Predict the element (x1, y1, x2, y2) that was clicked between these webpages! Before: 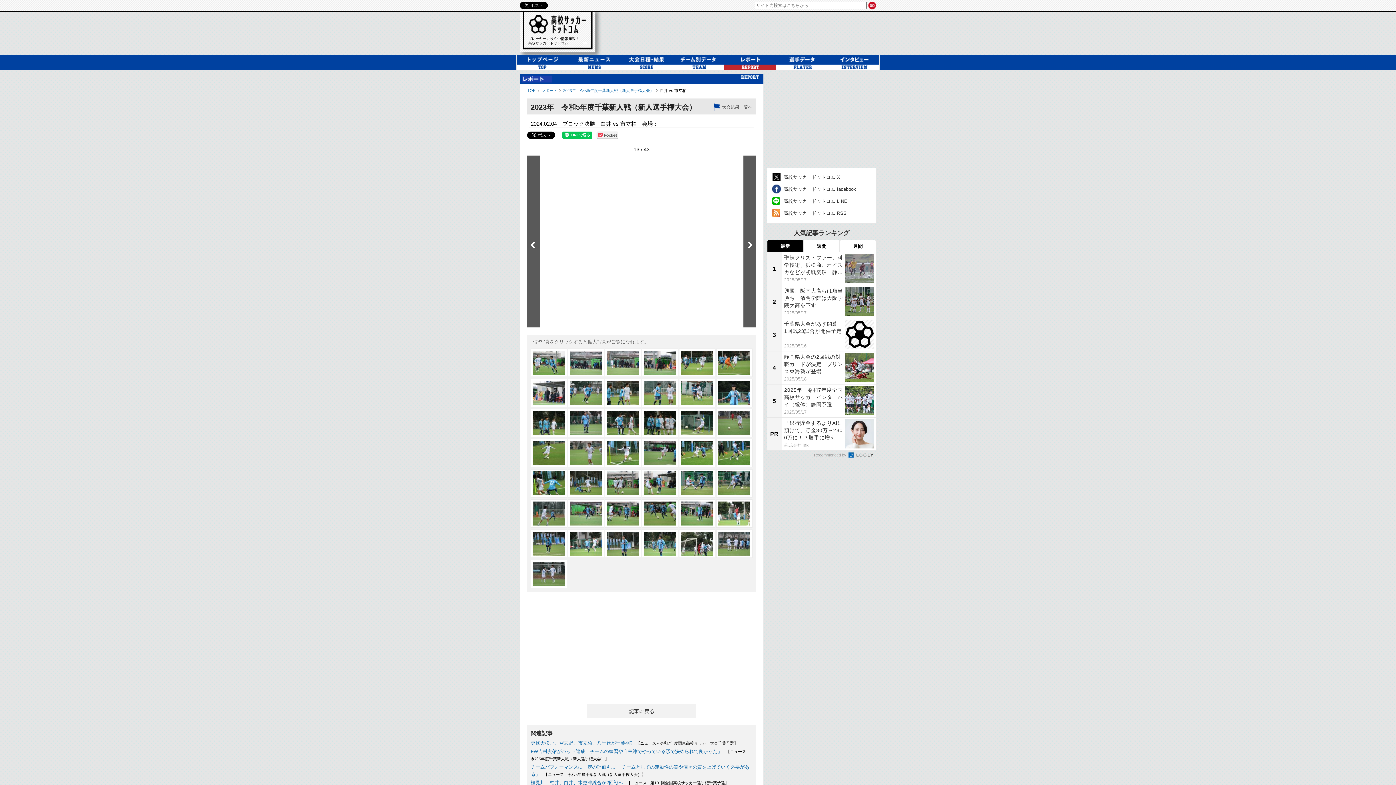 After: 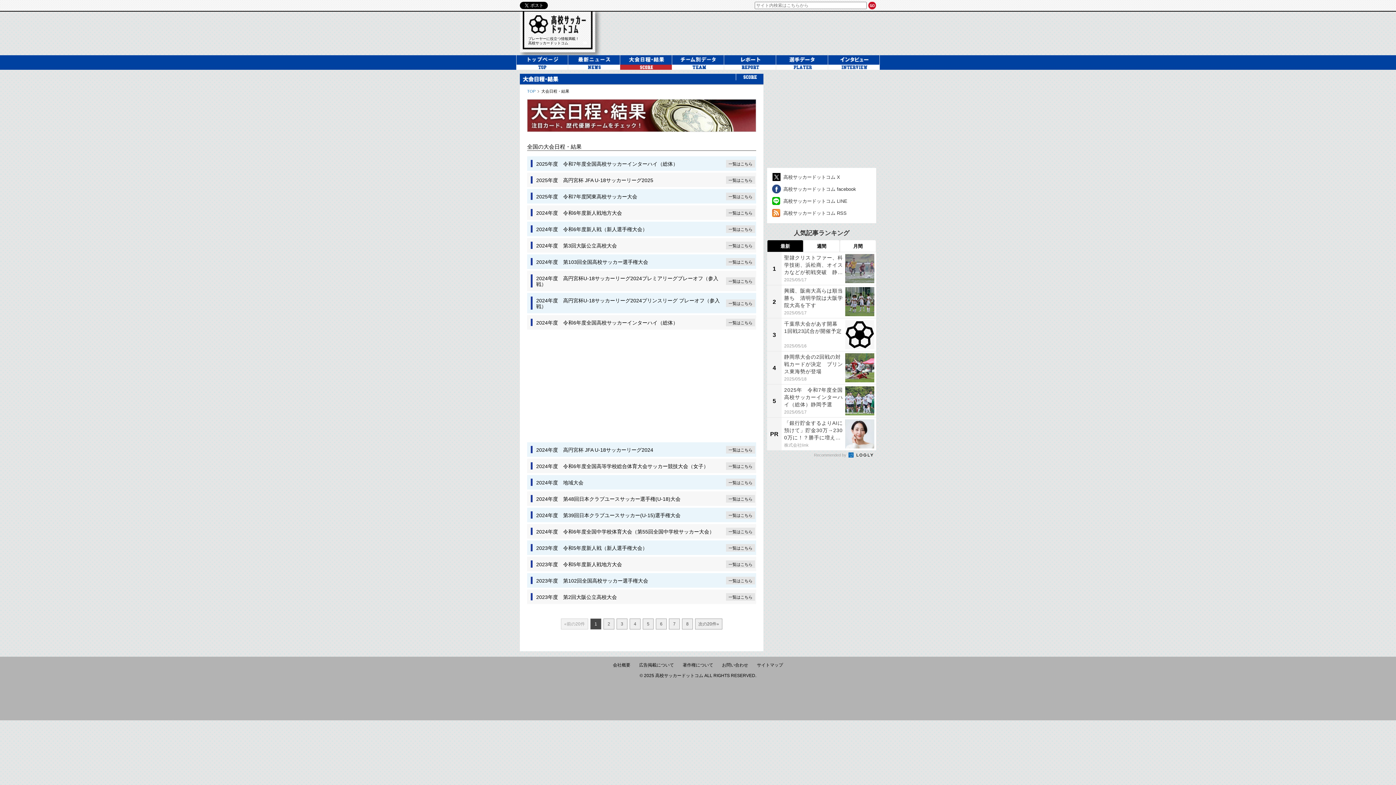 Action: bbox: (620, 55, 672, 69)